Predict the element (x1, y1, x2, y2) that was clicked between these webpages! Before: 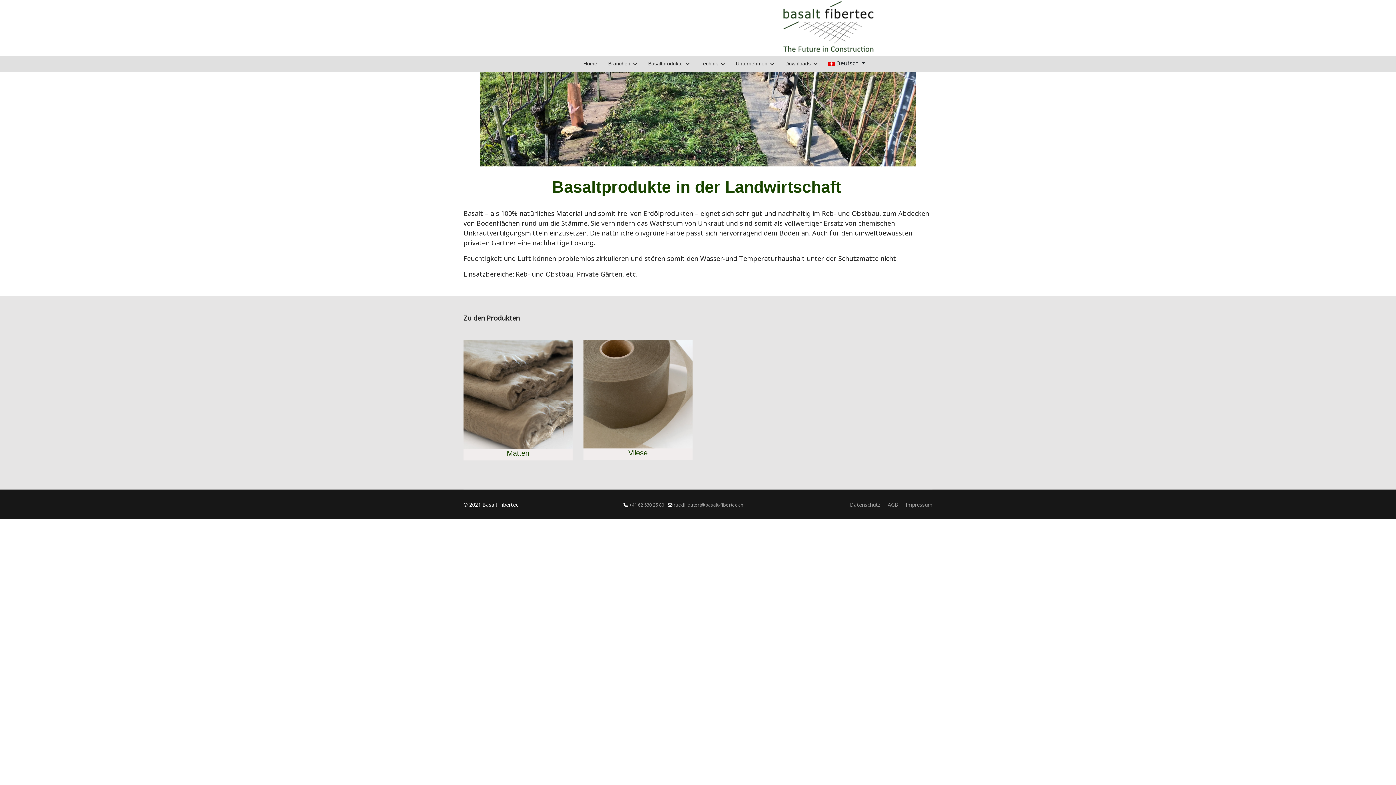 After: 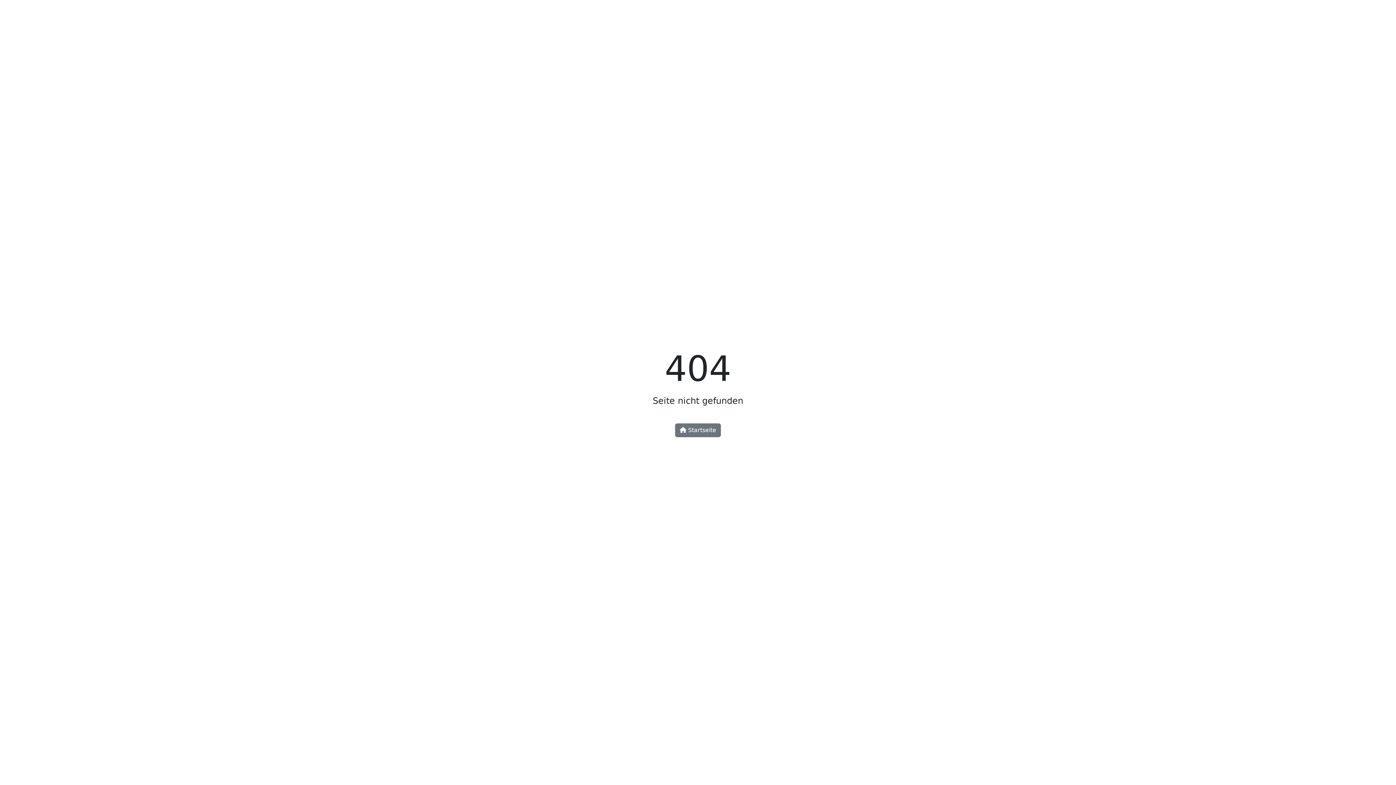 Action: bbox: (583, 389, 692, 398)